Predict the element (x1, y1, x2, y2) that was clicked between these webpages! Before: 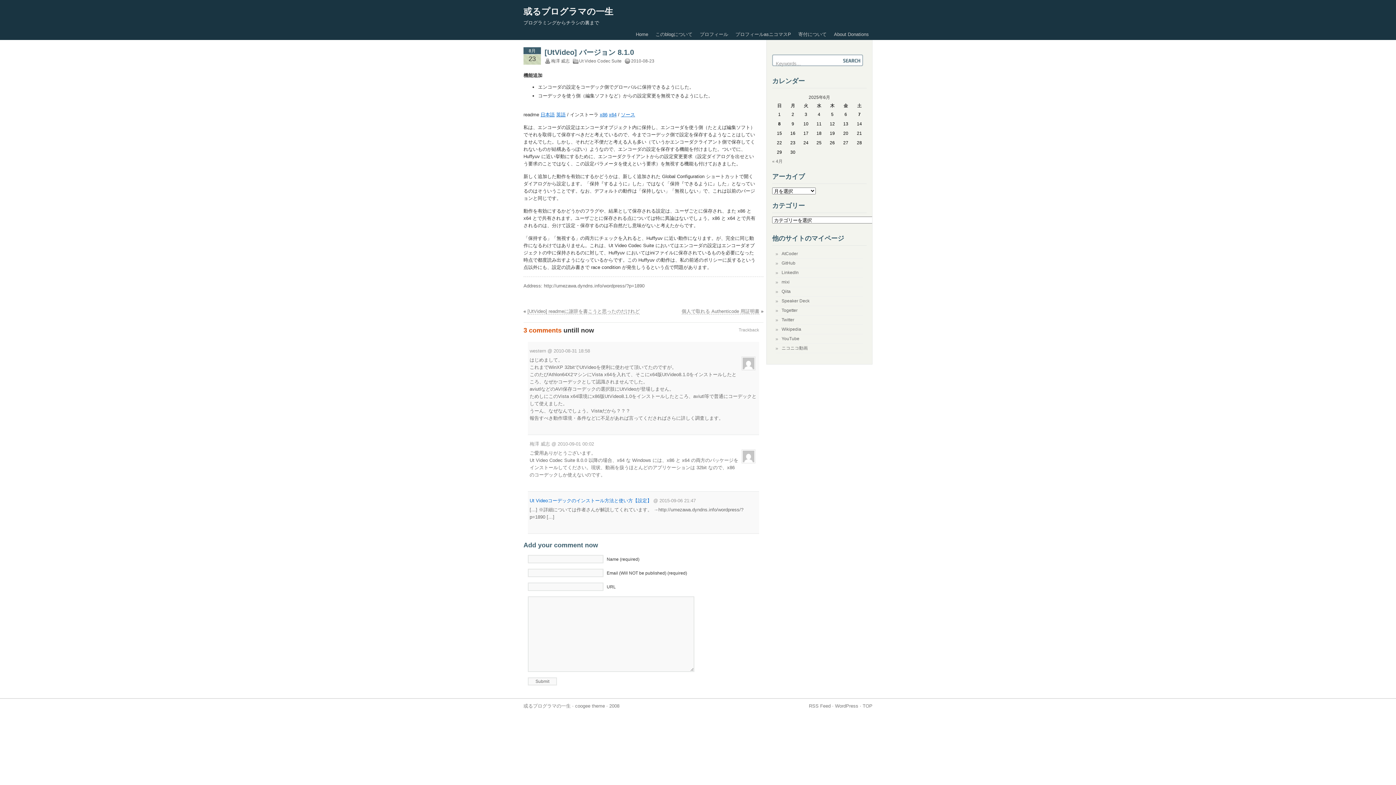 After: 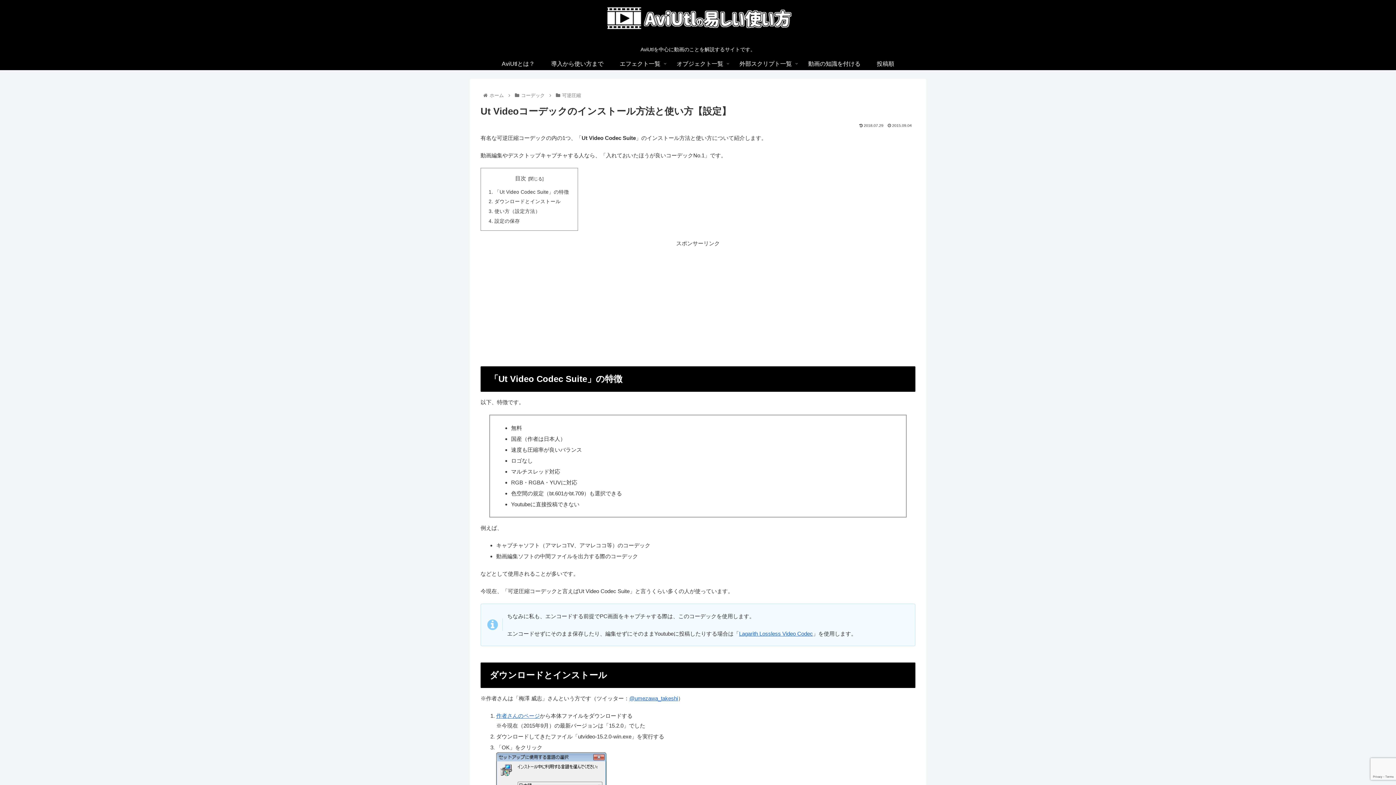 Action: bbox: (529, 498, 652, 503) label: Ut Videoコーデックのインストール方法と使い方【設定】